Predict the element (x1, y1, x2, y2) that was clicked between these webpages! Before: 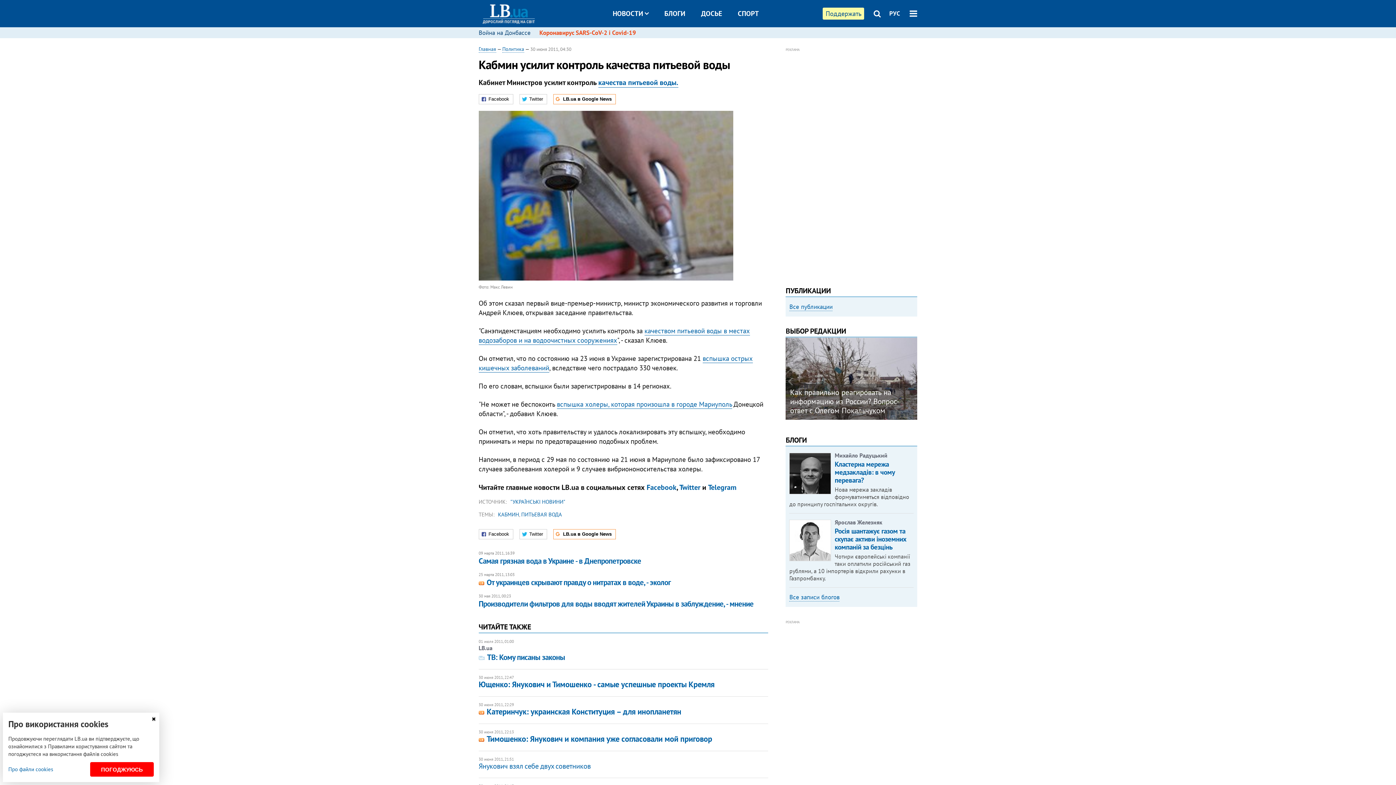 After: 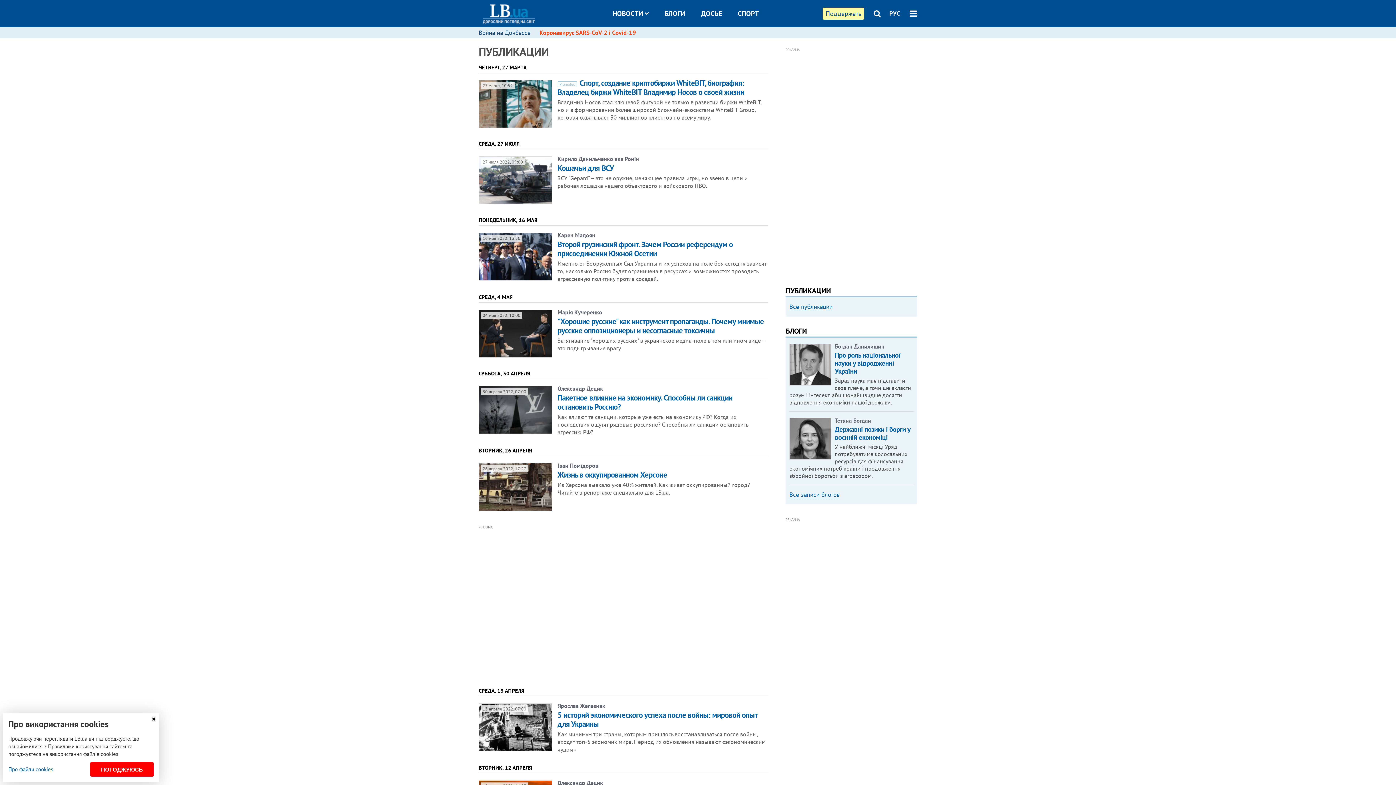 Action: label: Все публикации bbox: (789, 302, 832, 311)